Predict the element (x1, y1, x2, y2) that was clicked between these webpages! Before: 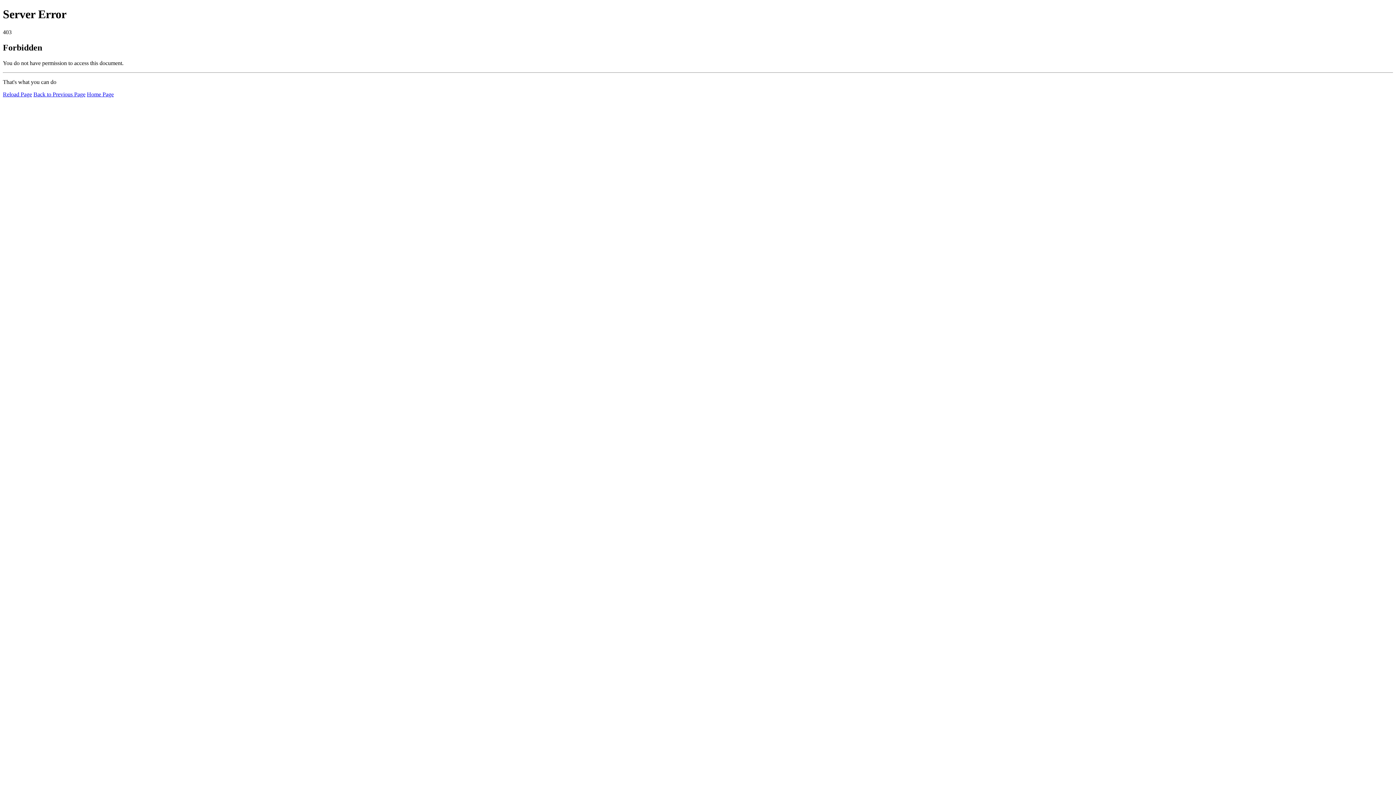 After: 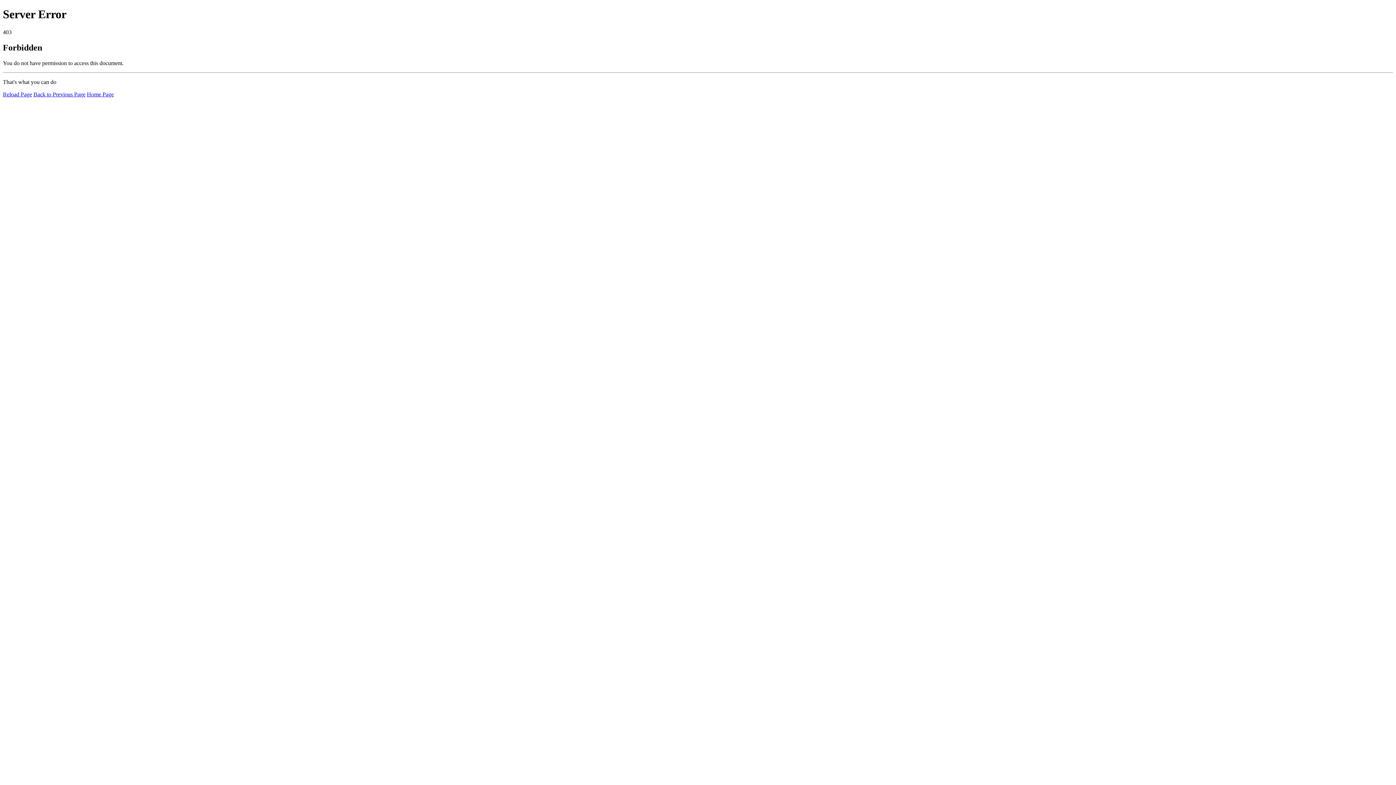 Action: bbox: (2, 91, 32, 97) label: Reload Page